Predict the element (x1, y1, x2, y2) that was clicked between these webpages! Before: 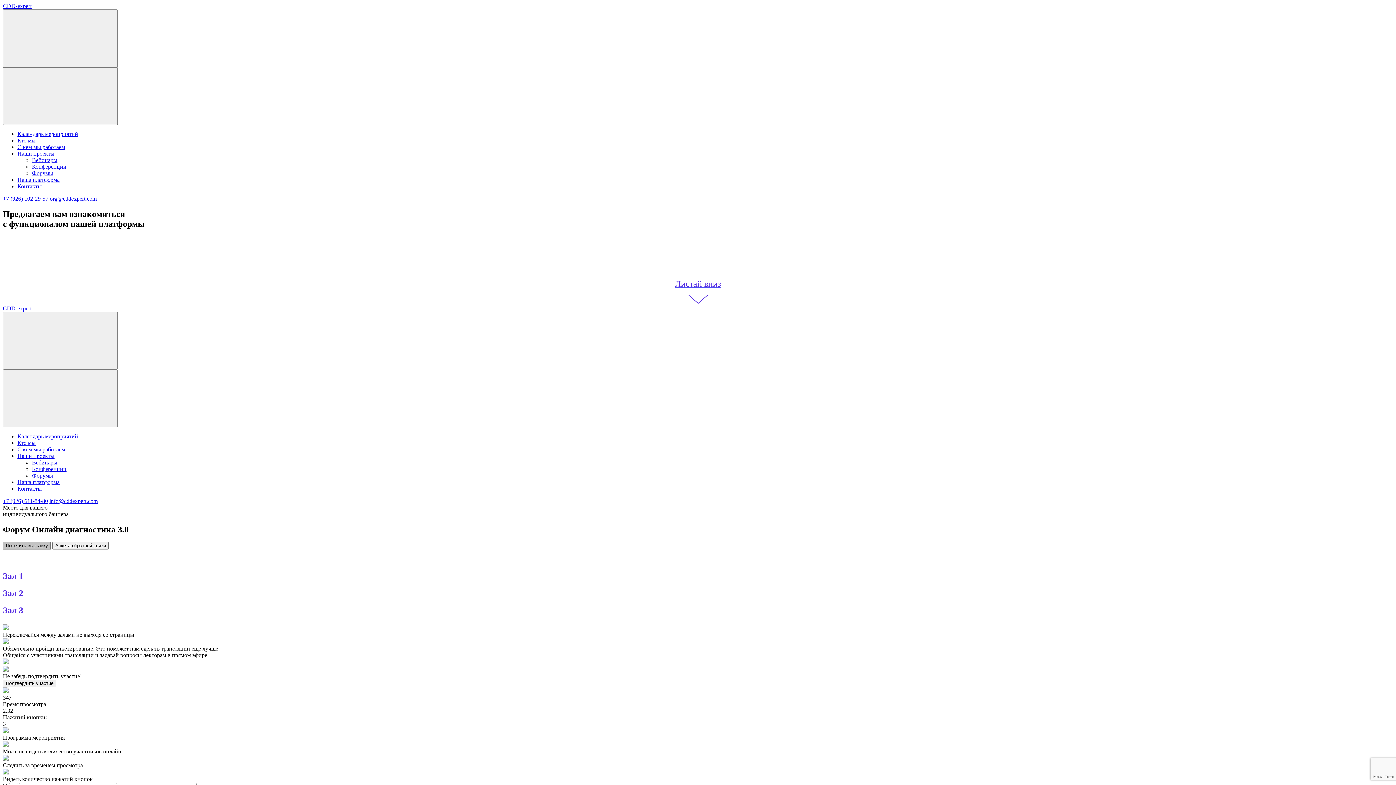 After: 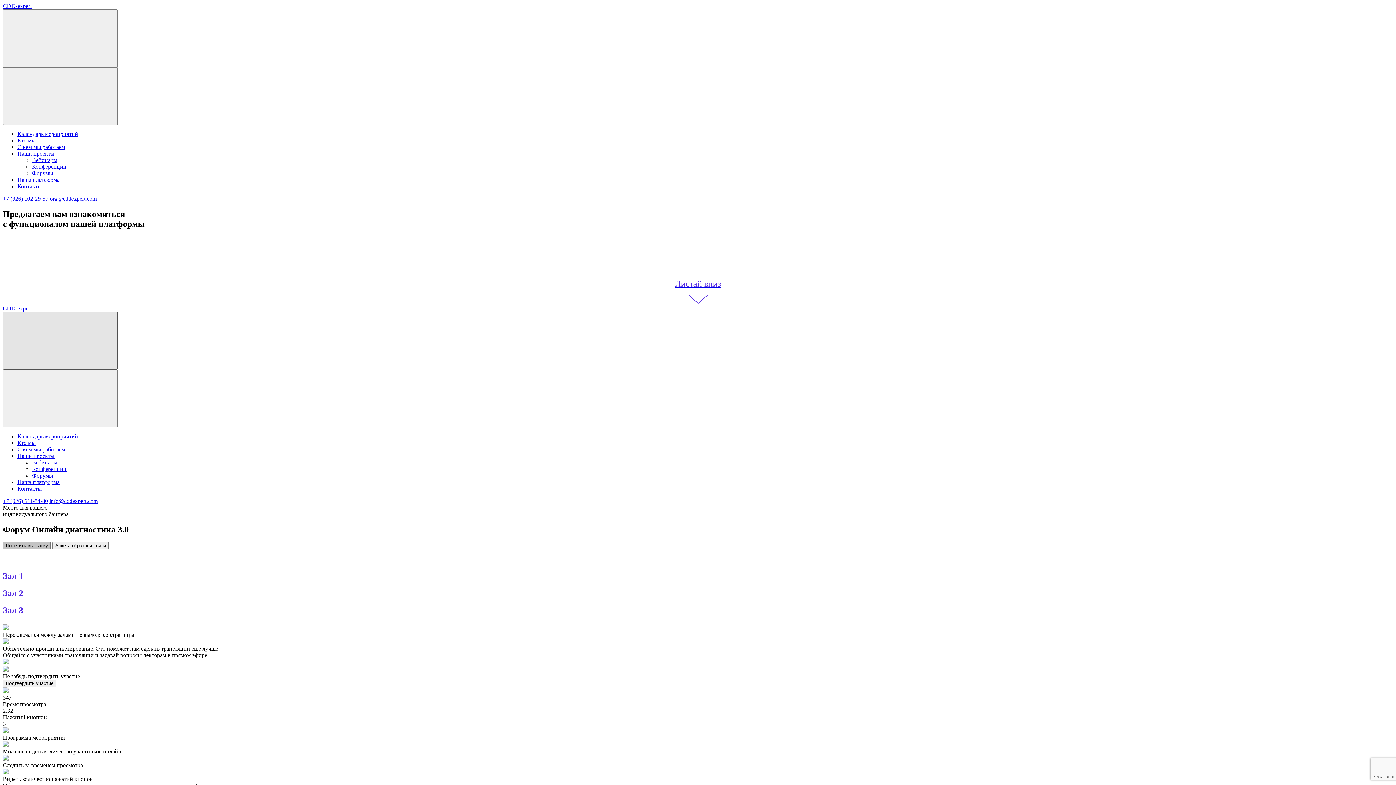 Action: bbox: (2, 311, 117, 369)